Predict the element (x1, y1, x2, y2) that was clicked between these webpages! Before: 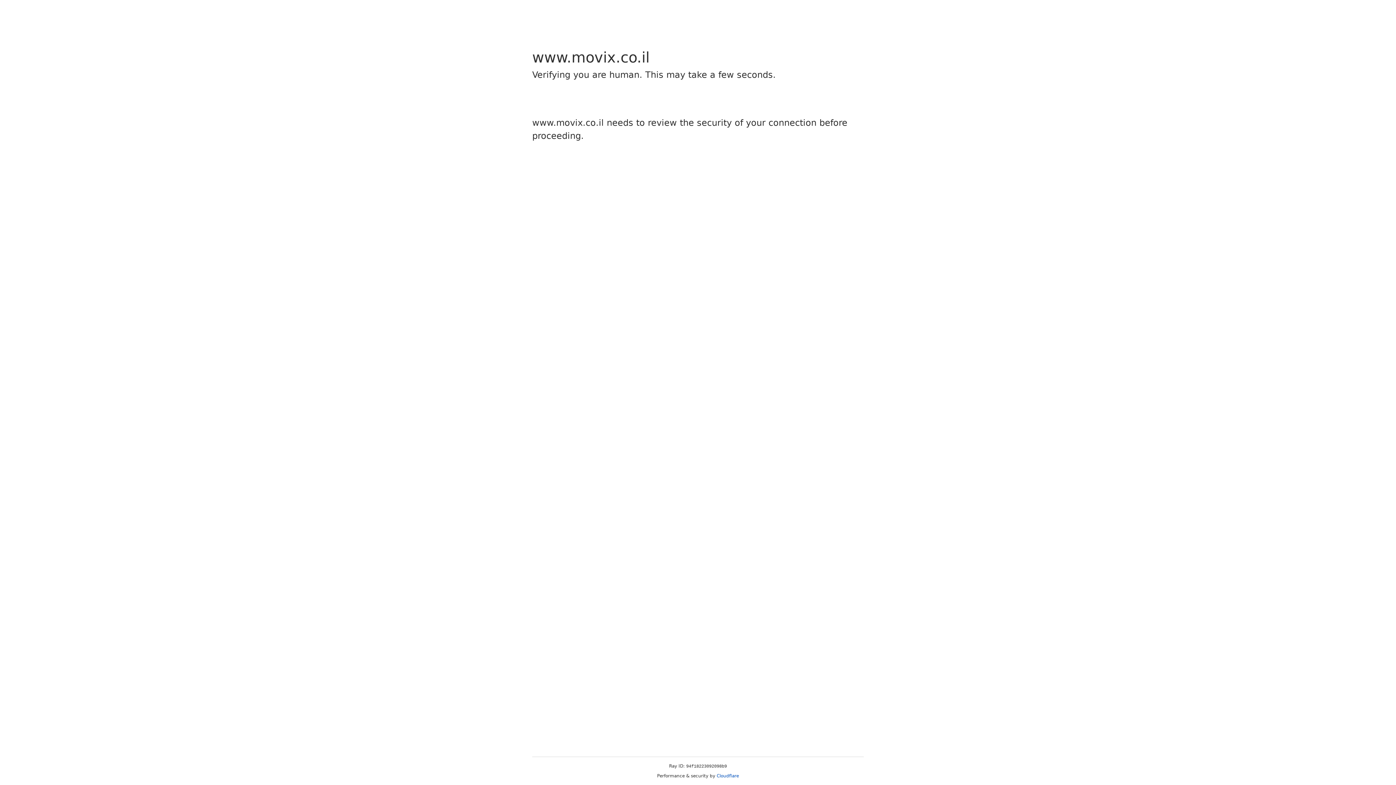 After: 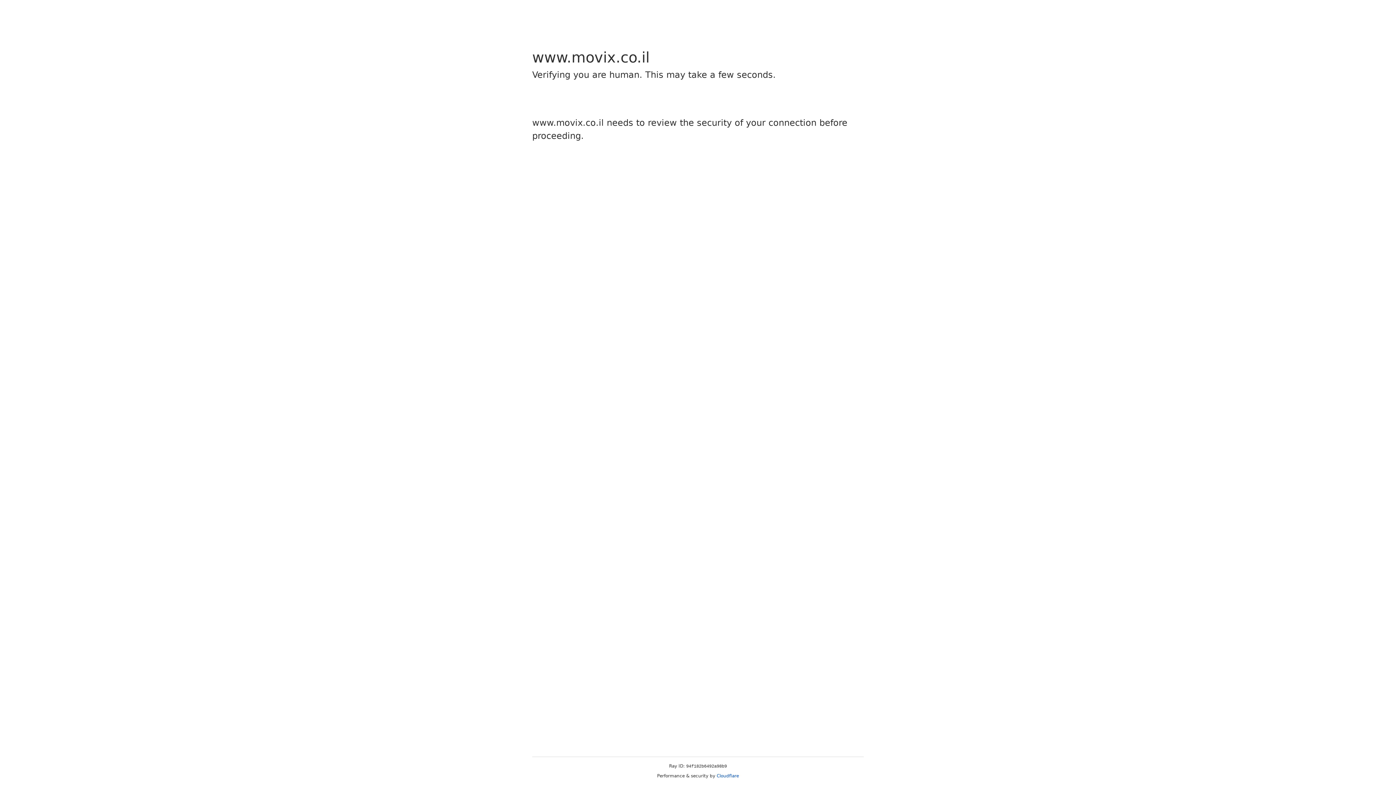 Action: label: Cloudflare bbox: (716, 773, 739, 778)